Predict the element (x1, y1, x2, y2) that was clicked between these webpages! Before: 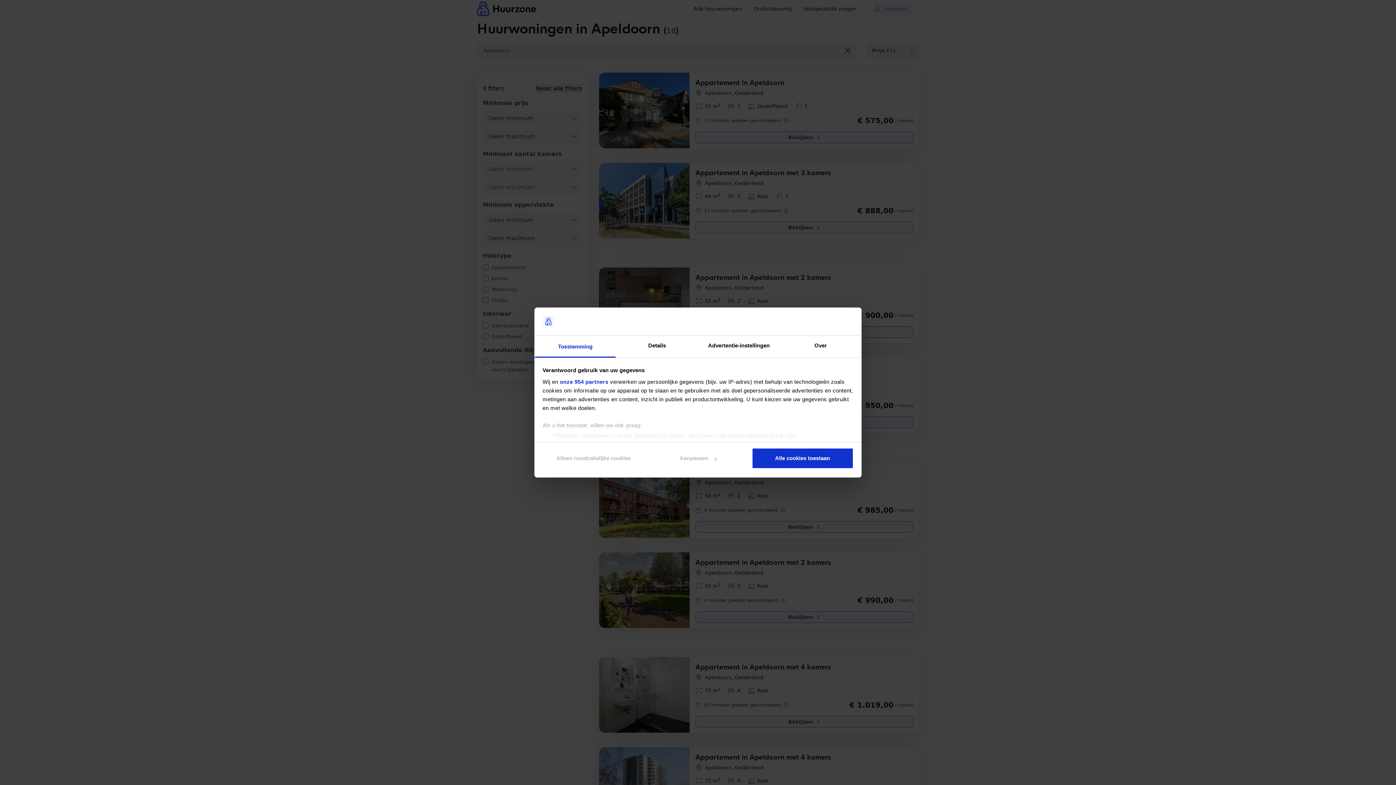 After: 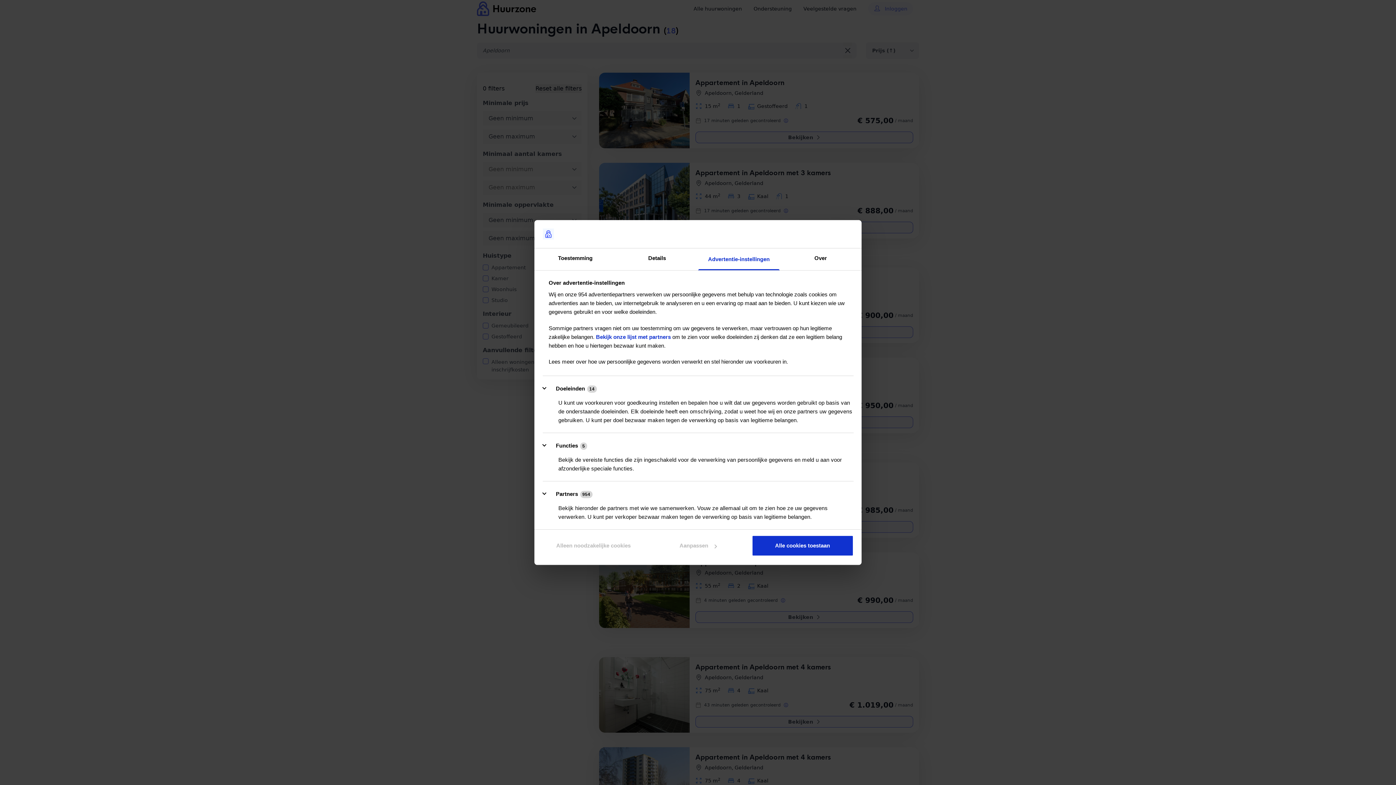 Action: label: Advertentie-instellingen bbox: (698, 335, 780, 357)